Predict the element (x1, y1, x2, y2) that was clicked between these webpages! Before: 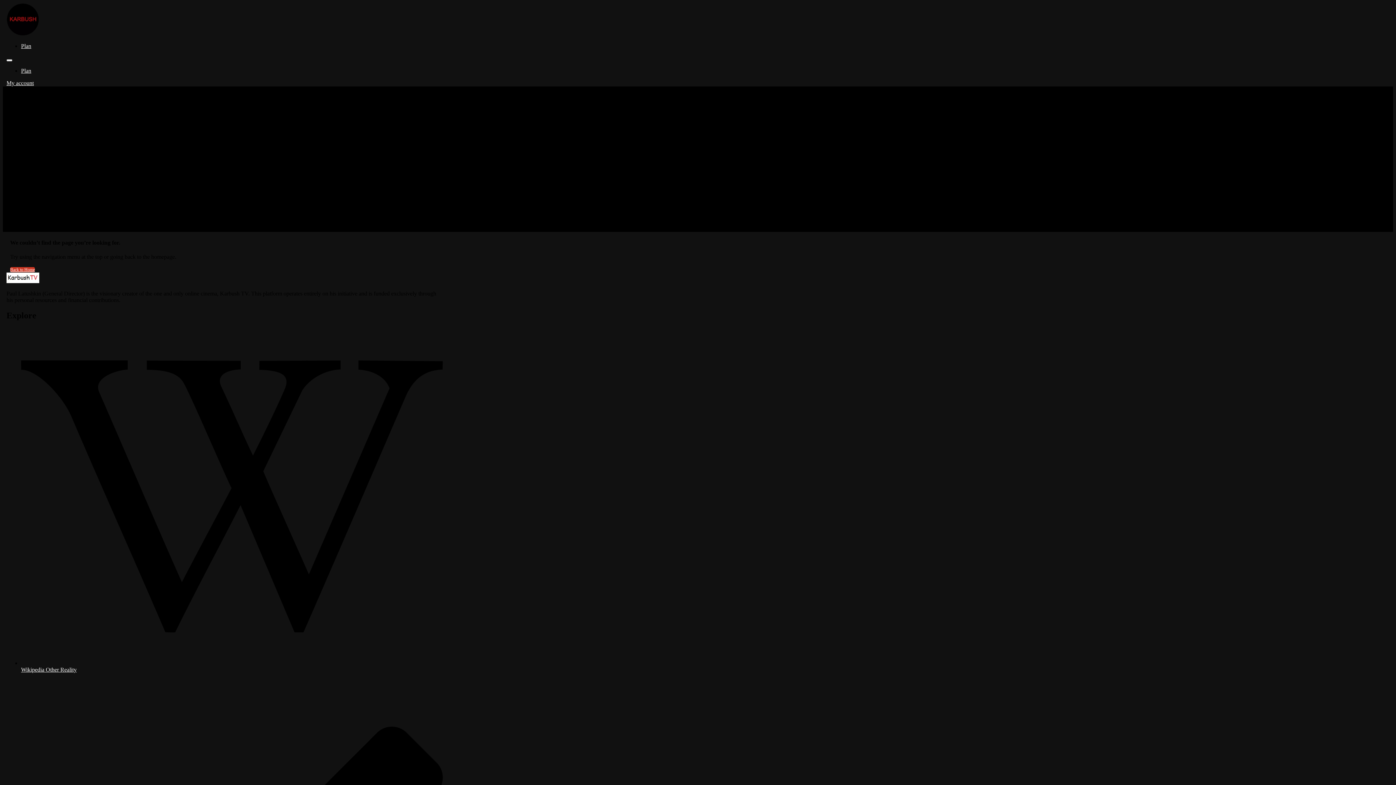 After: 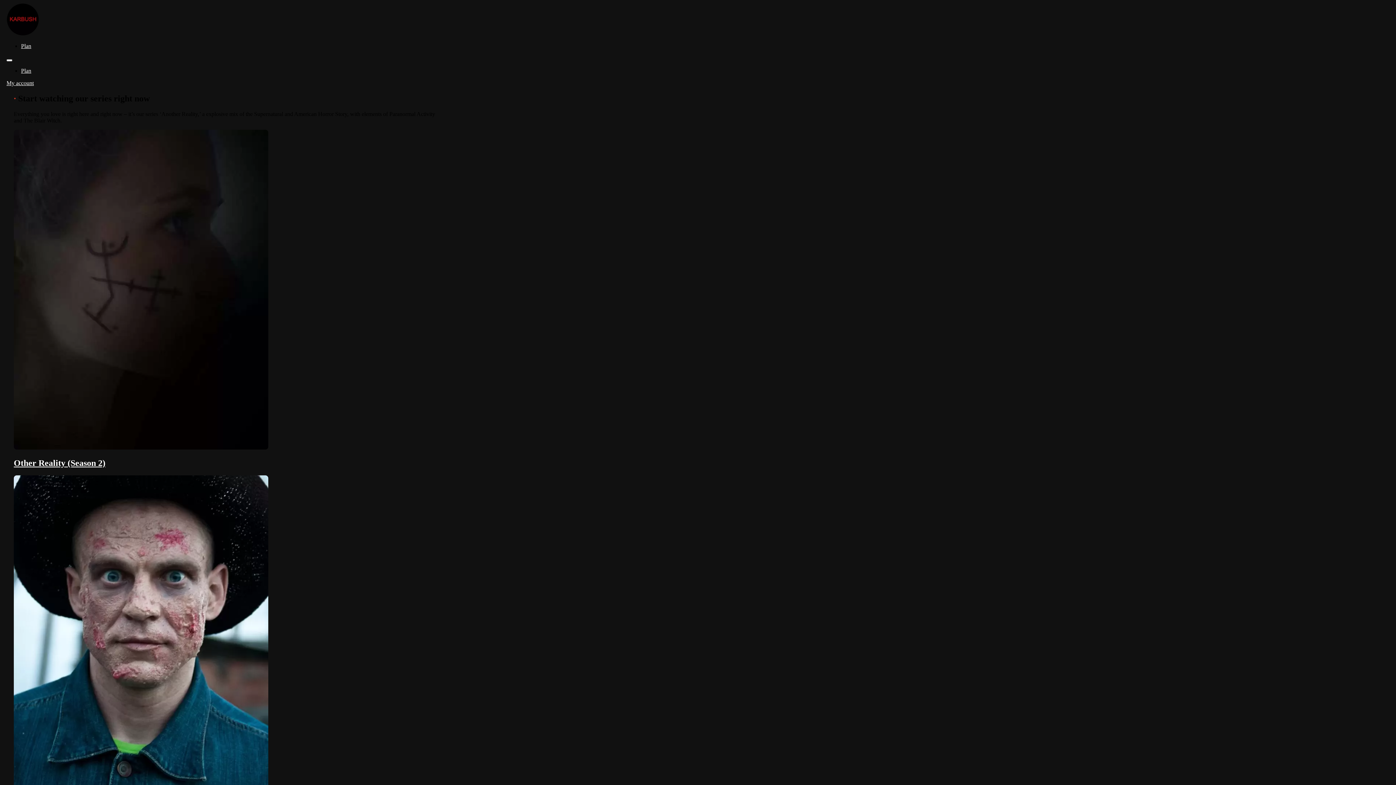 Action: bbox: (10, 267, 34, 272) label: Back to Home